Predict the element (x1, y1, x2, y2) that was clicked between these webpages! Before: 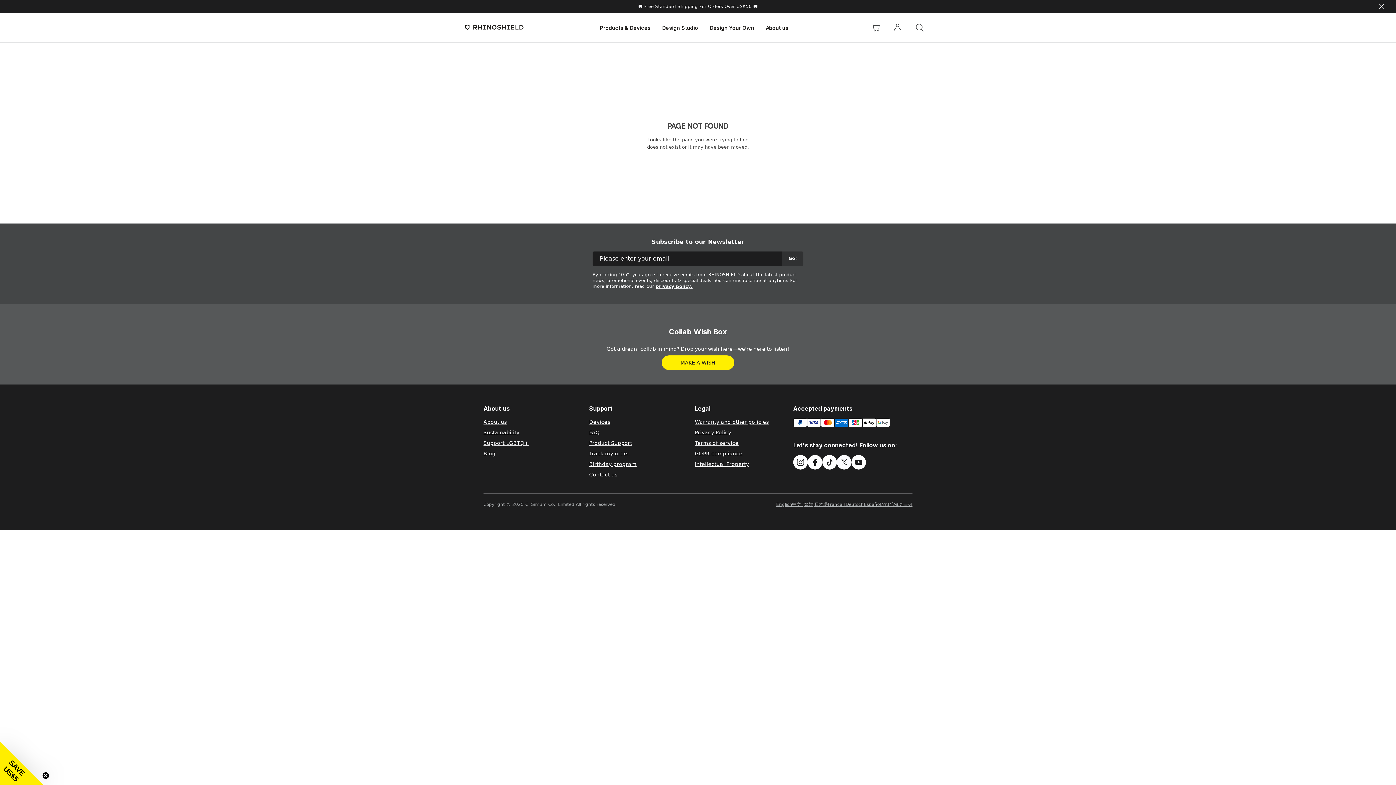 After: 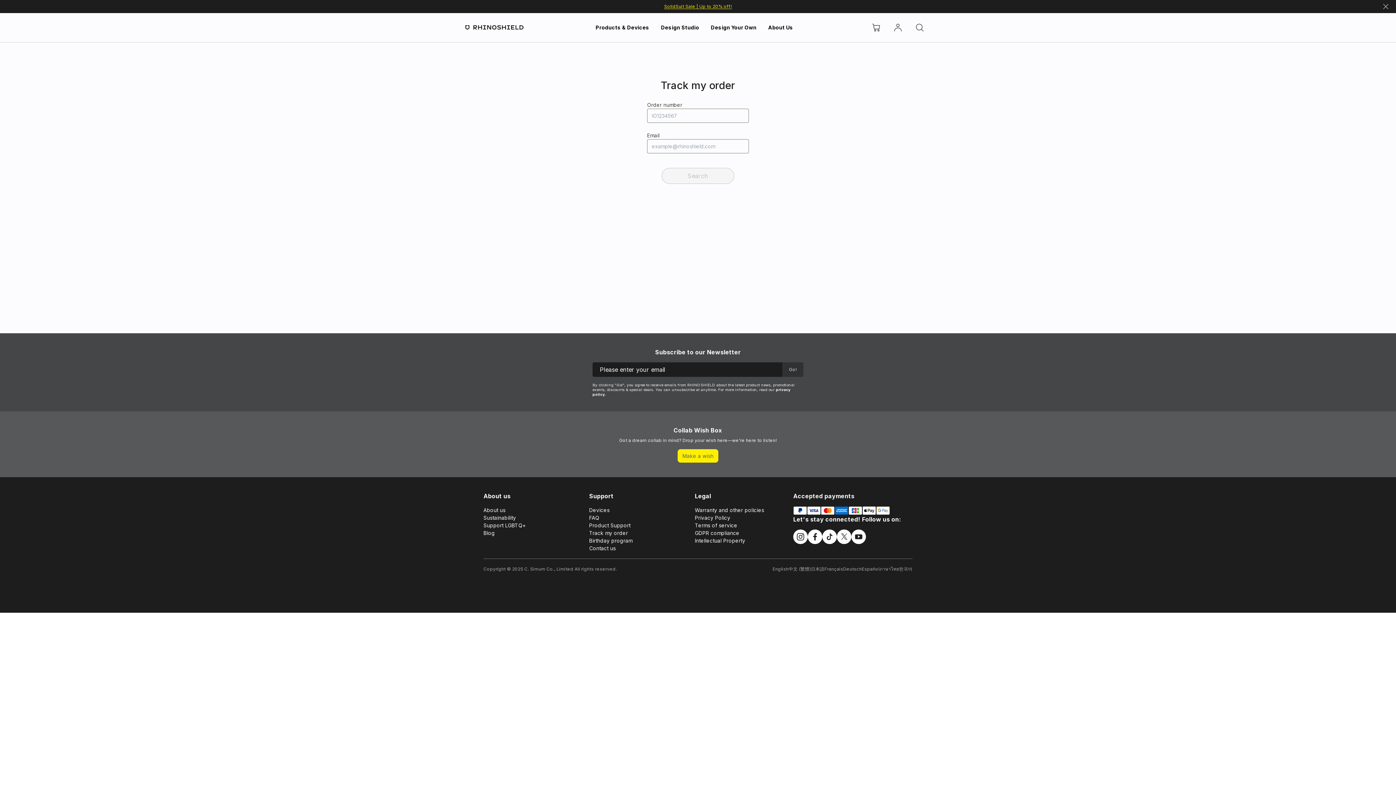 Action: label: Track my order bbox: (589, 450, 629, 456)